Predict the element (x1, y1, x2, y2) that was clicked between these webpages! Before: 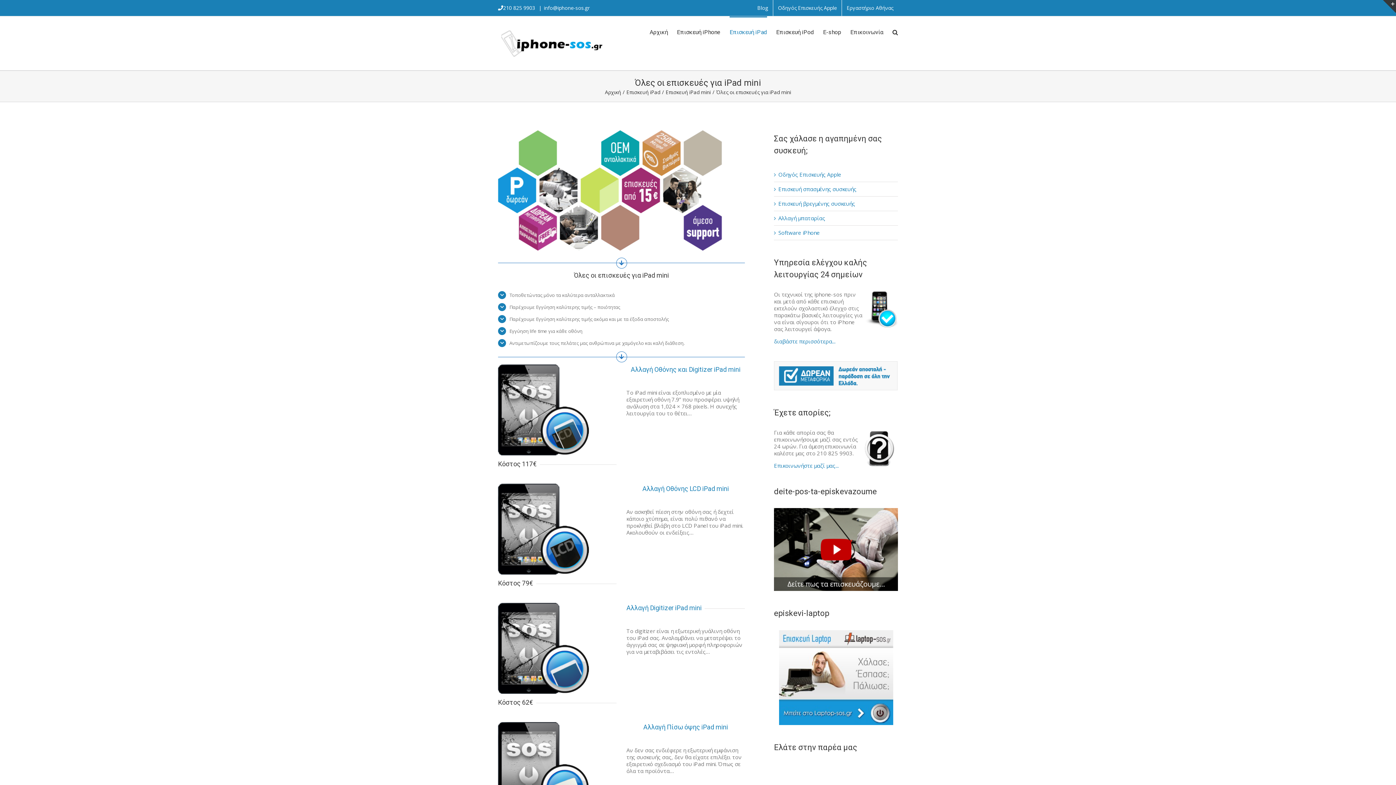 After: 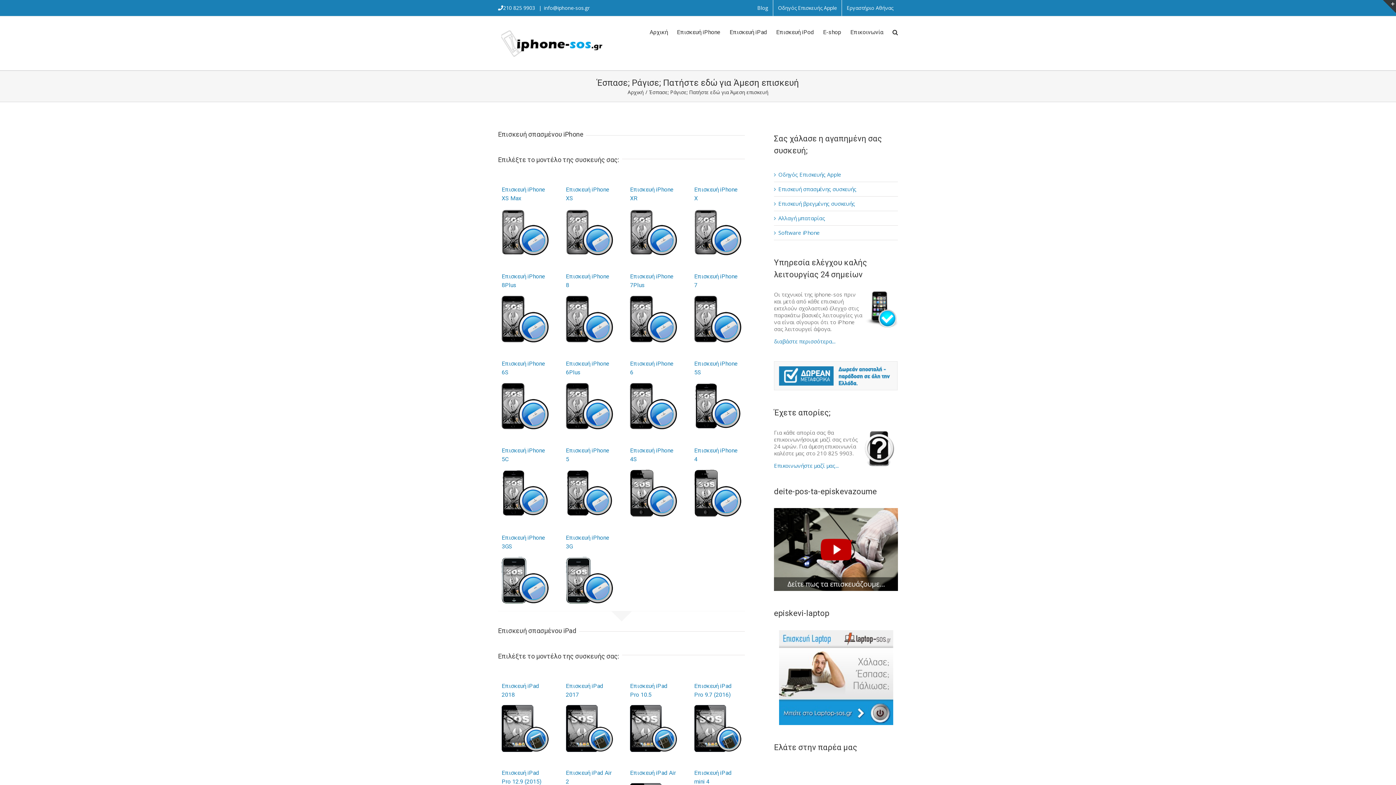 Action: bbox: (778, 185, 856, 192) label: Επισκευή σπασμένης συσκευής